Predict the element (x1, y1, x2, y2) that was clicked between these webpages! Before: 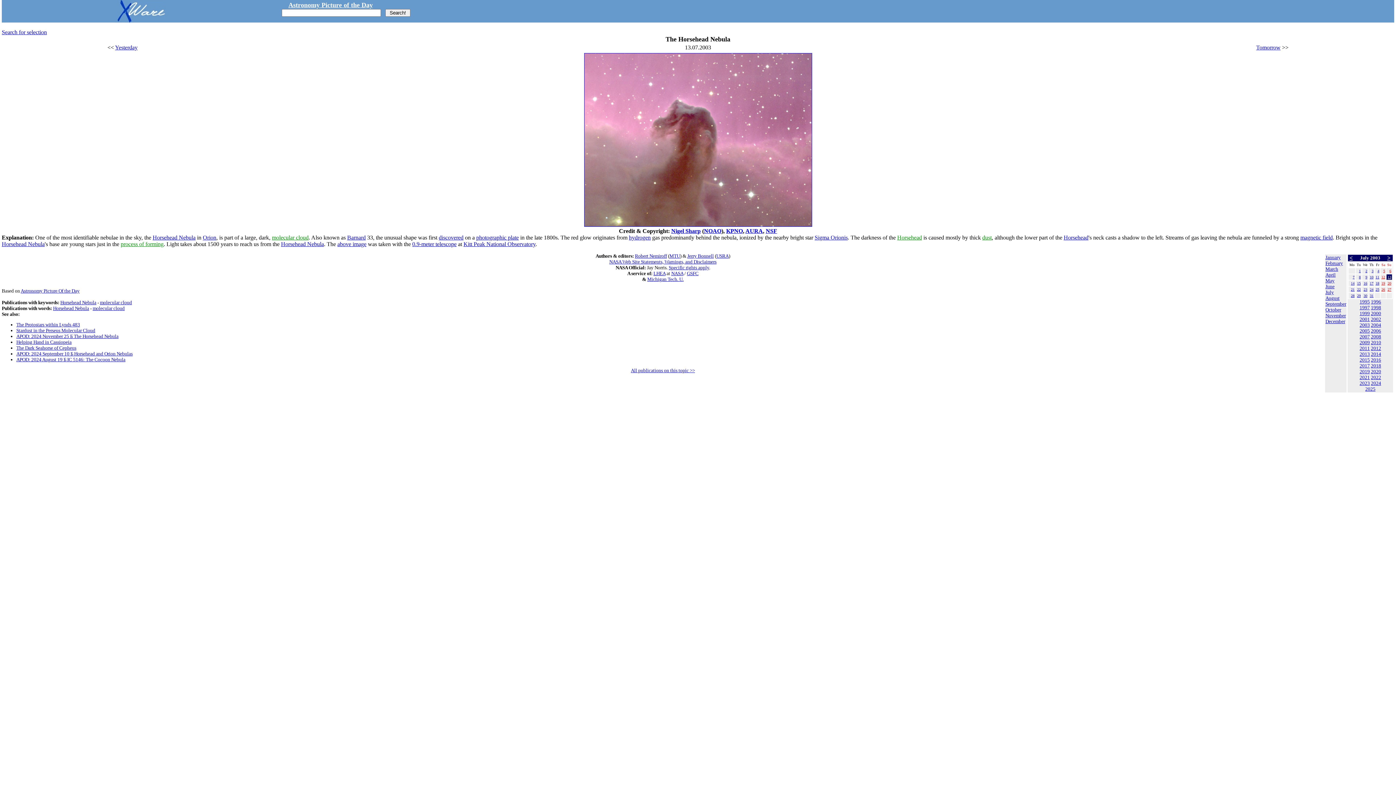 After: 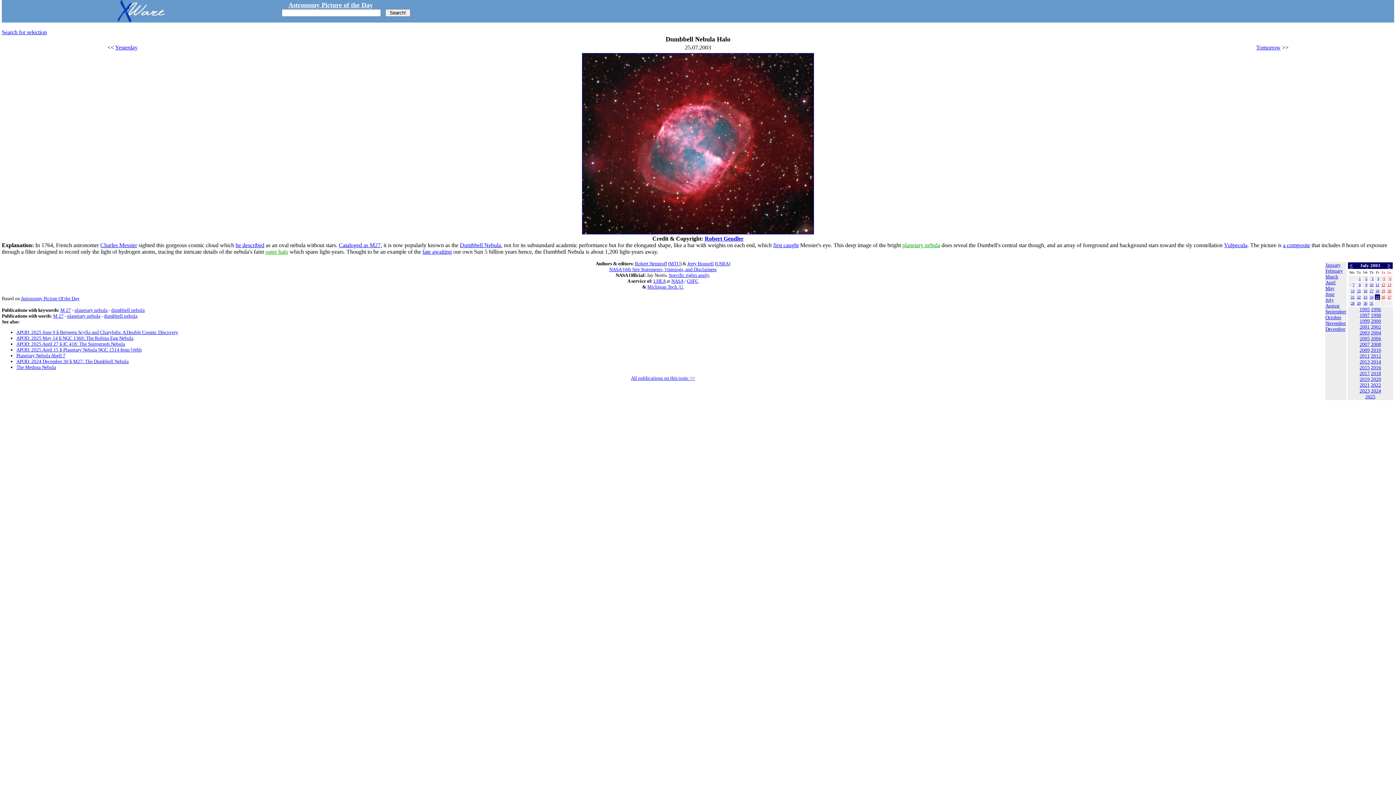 Action: label: 25 bbox: (1376, 285, 1379, 292)